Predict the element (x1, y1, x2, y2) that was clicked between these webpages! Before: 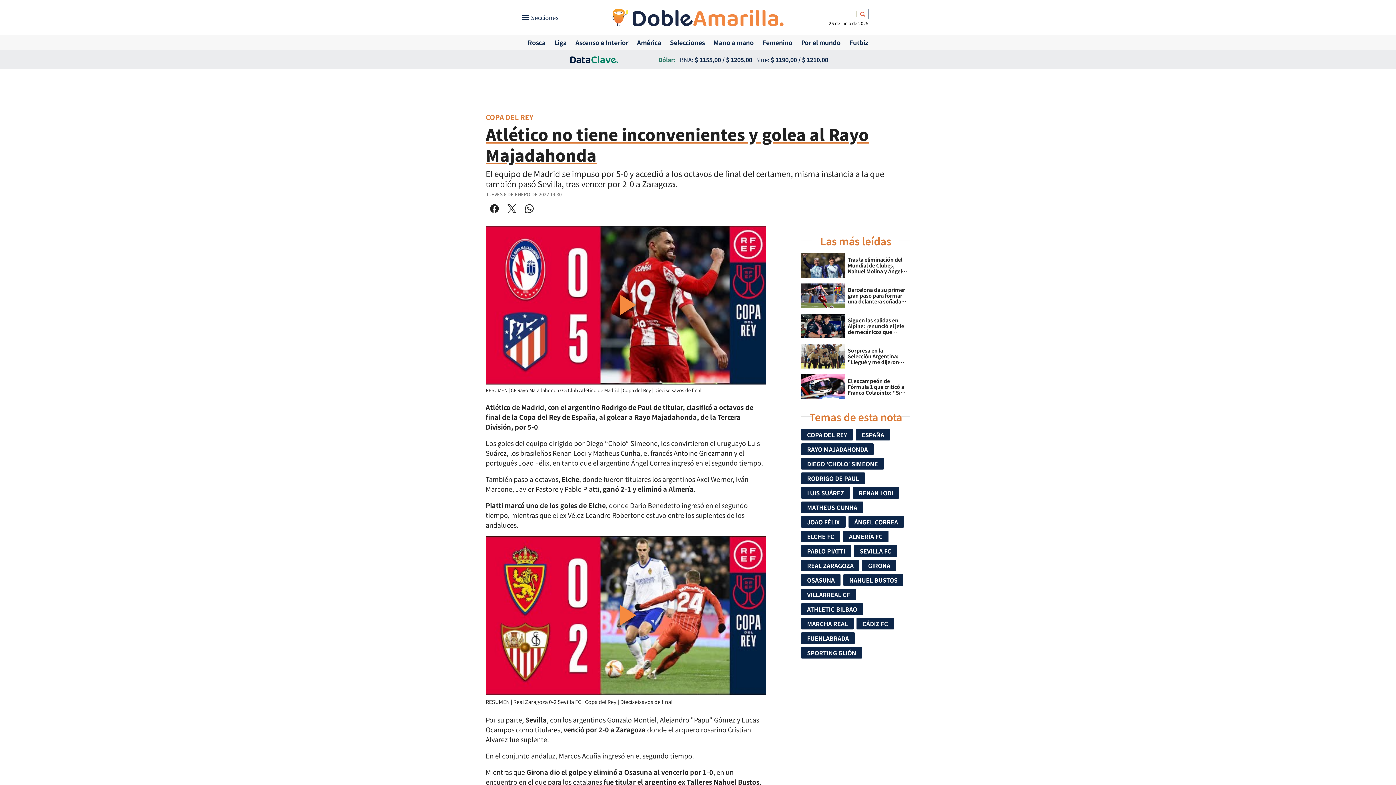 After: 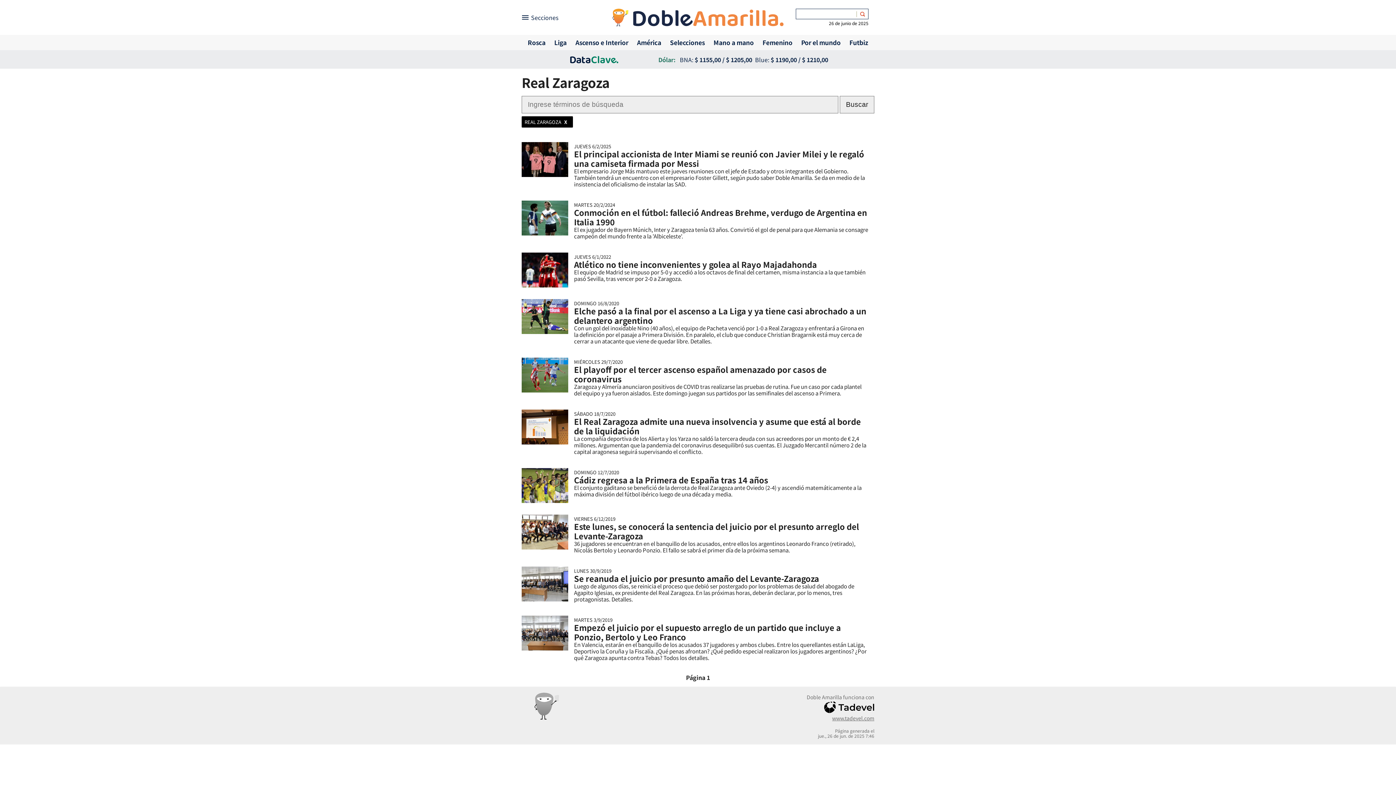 Action: bbox: (801, 559, 862, 574) label: REAL ZARAGOZA